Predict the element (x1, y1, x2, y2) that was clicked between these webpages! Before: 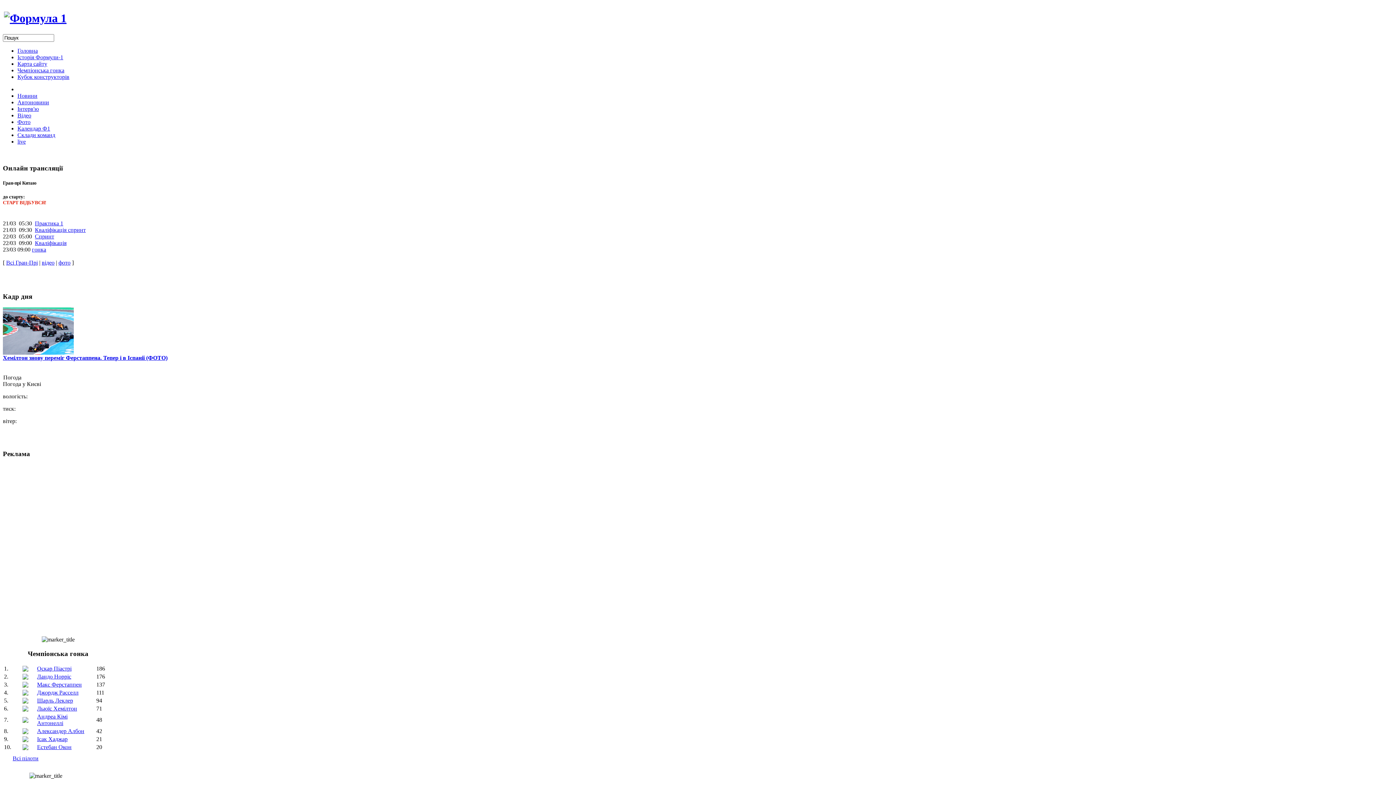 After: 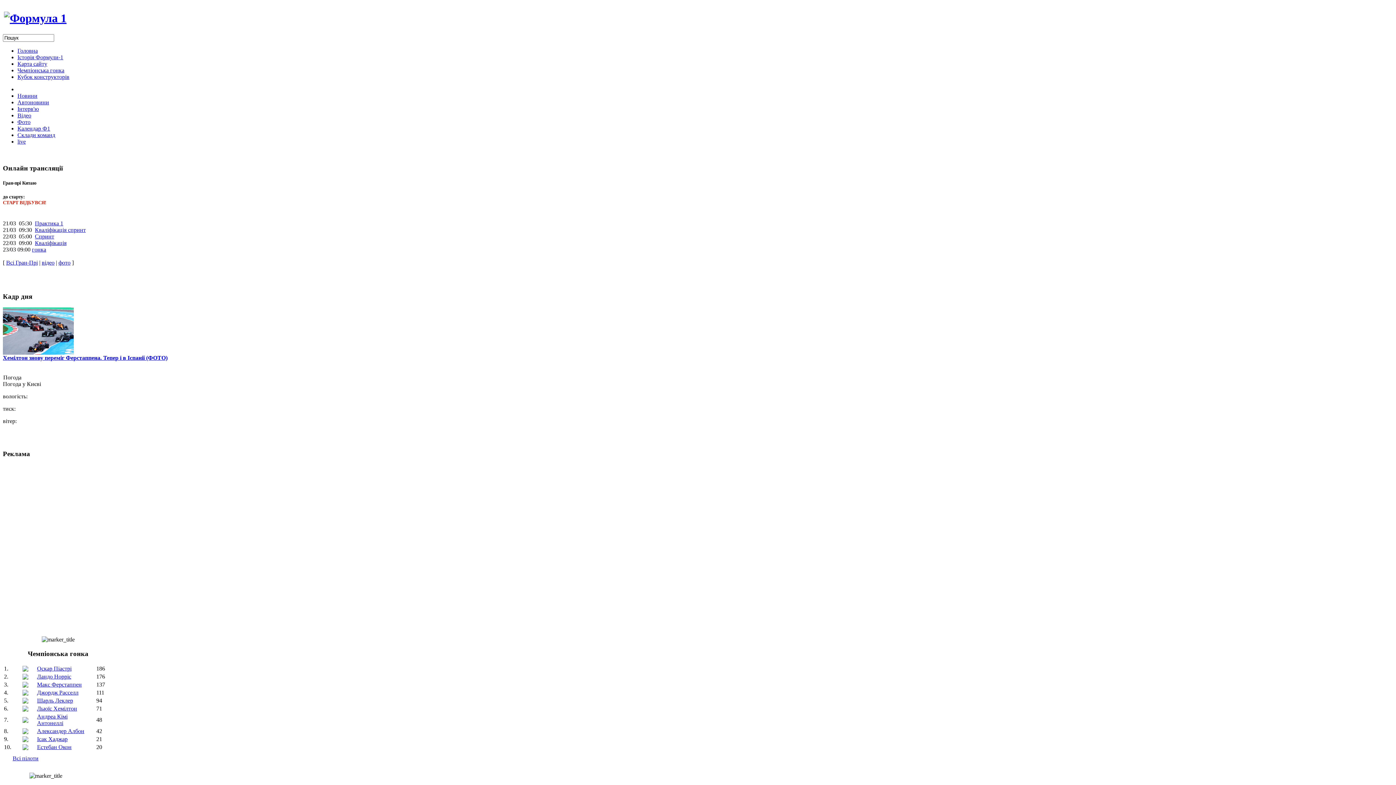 Action: label: гонка bbox: (32, 246, 46, 252)